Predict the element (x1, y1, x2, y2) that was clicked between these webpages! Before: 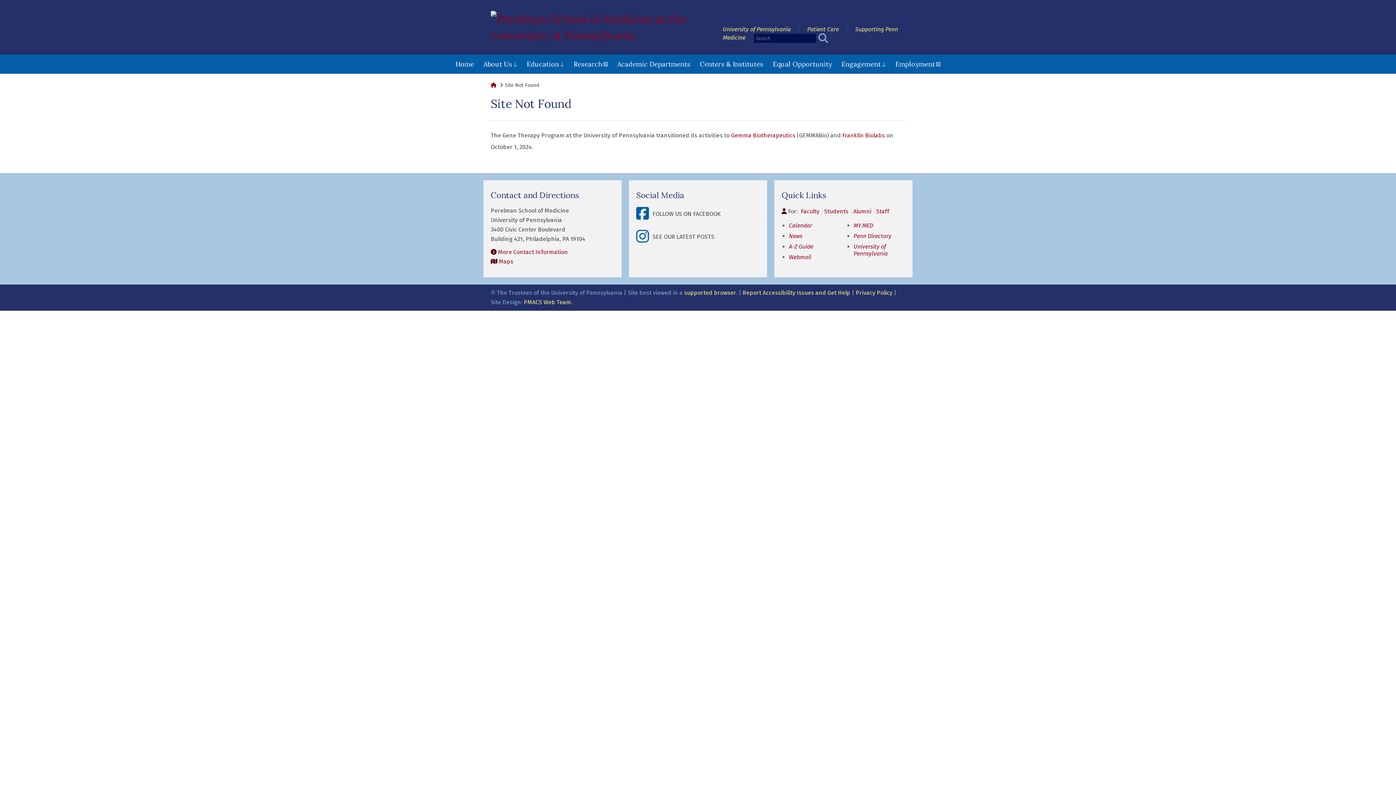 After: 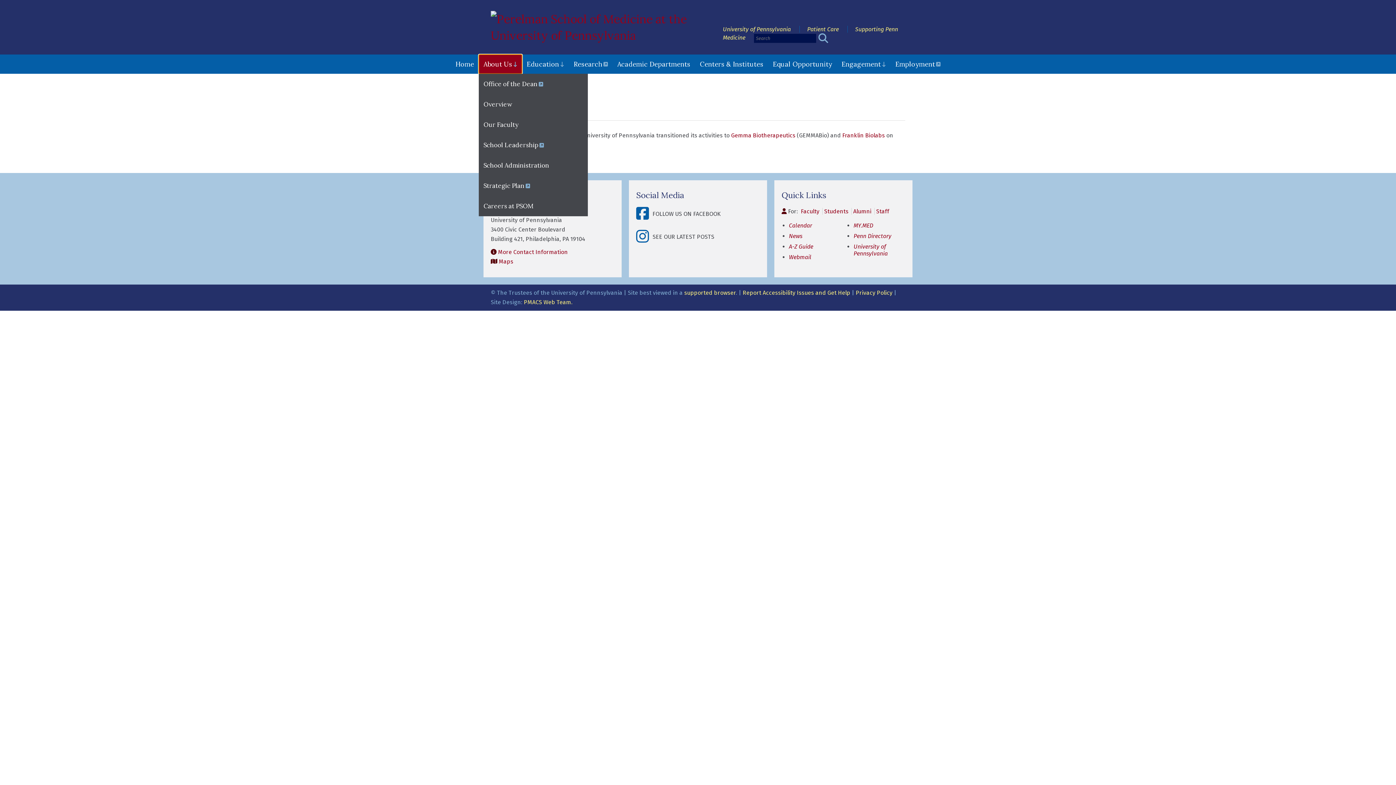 Action: label: About Us bbox: (478, 54, 522, 73)